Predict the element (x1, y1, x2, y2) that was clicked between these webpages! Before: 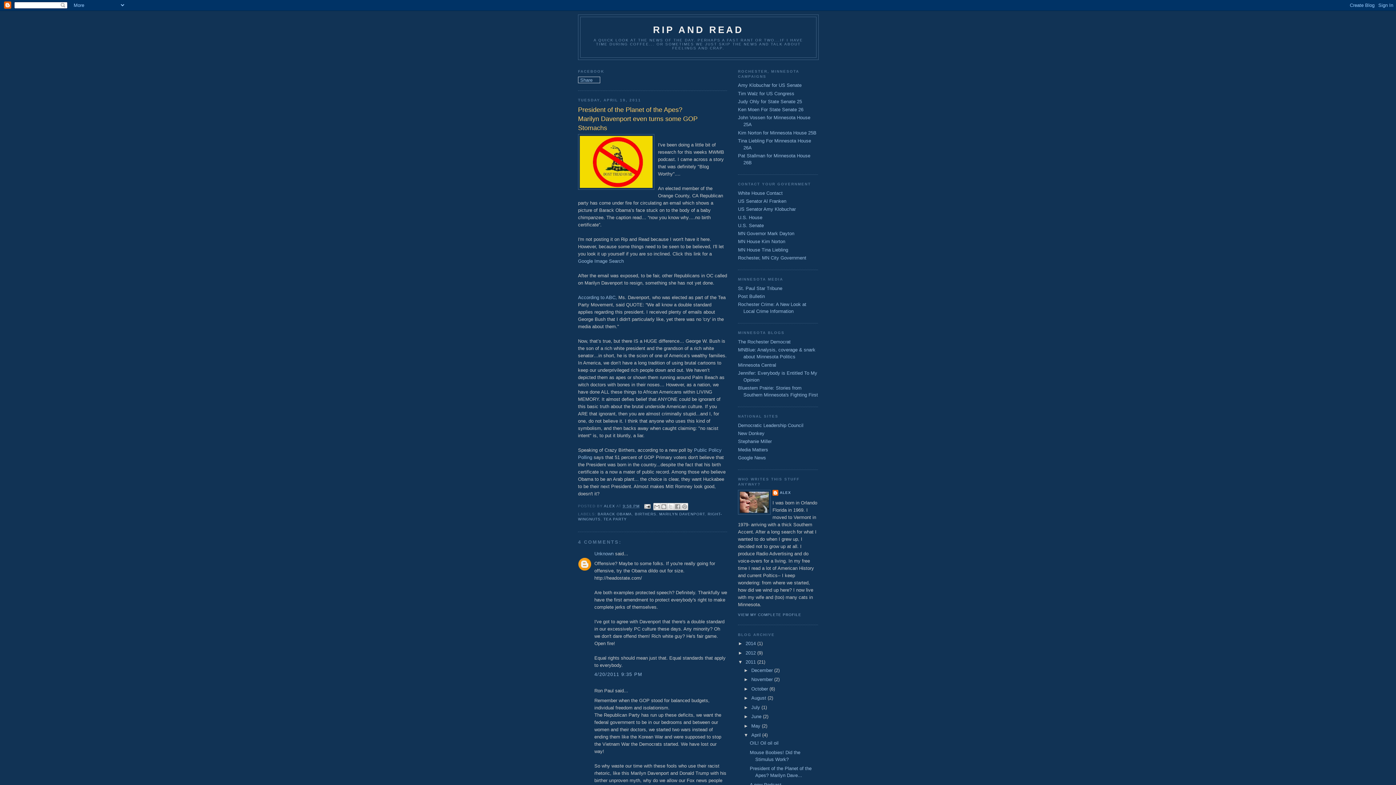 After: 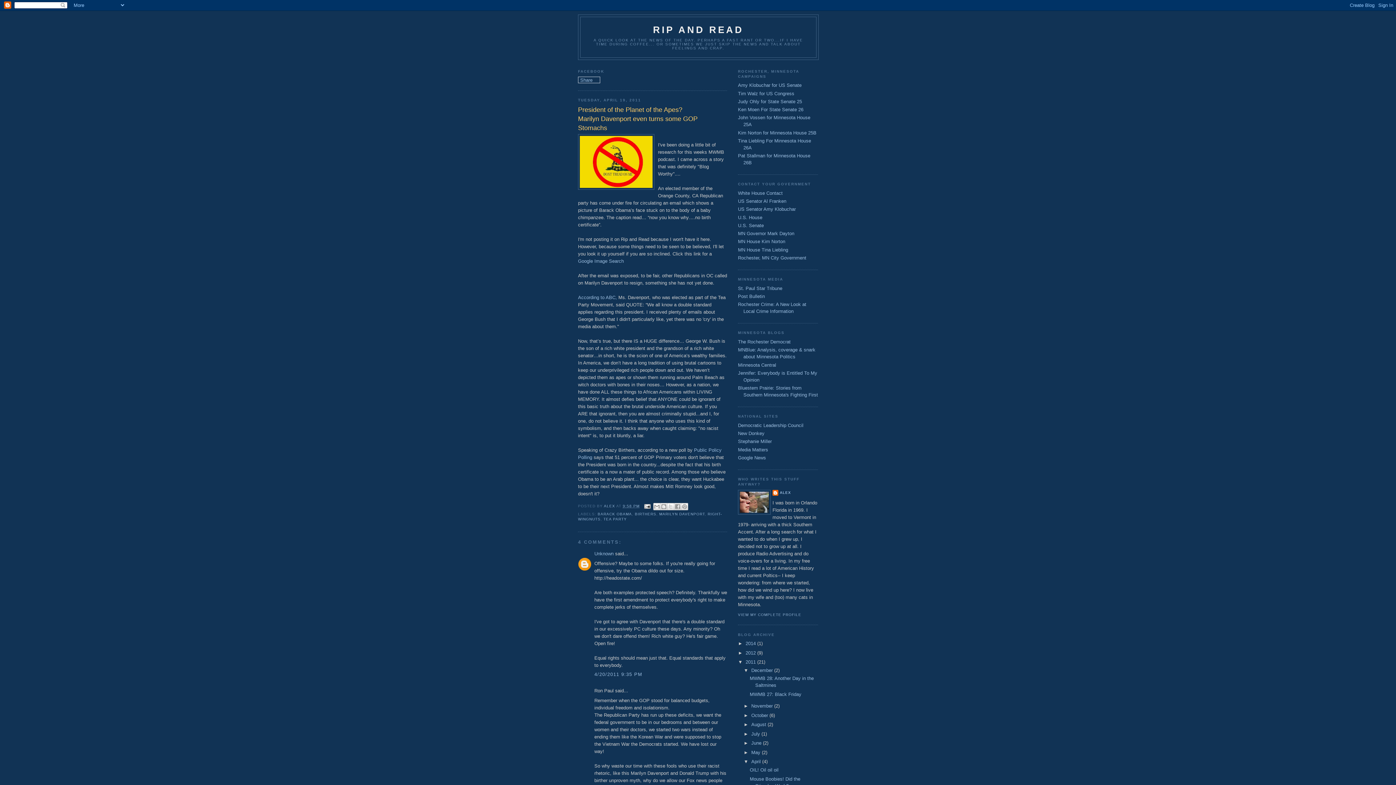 Action: label: ►   bbox: (743, 667, 751, 673)